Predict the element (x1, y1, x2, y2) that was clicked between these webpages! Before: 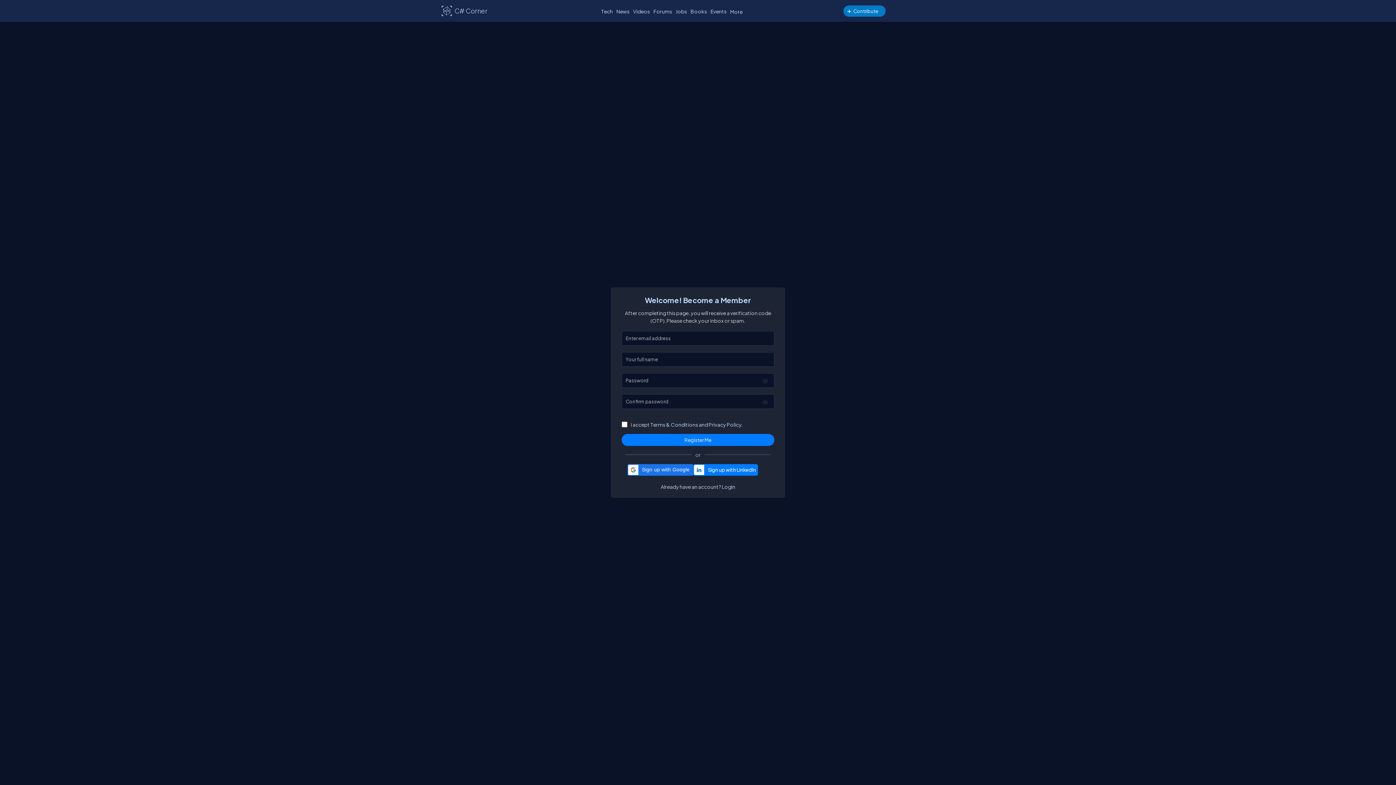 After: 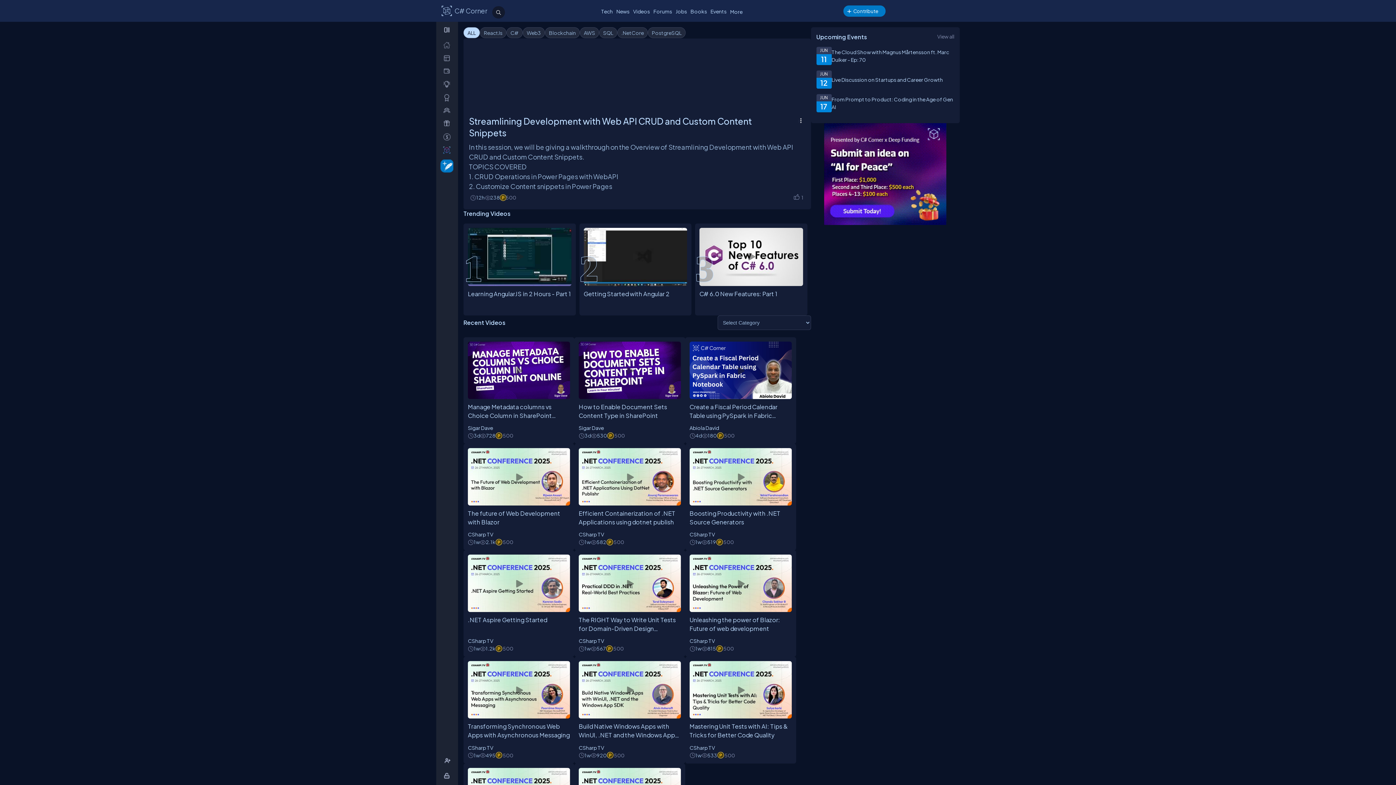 Action: bbox: (631, 6, 651, 16) label: Videos